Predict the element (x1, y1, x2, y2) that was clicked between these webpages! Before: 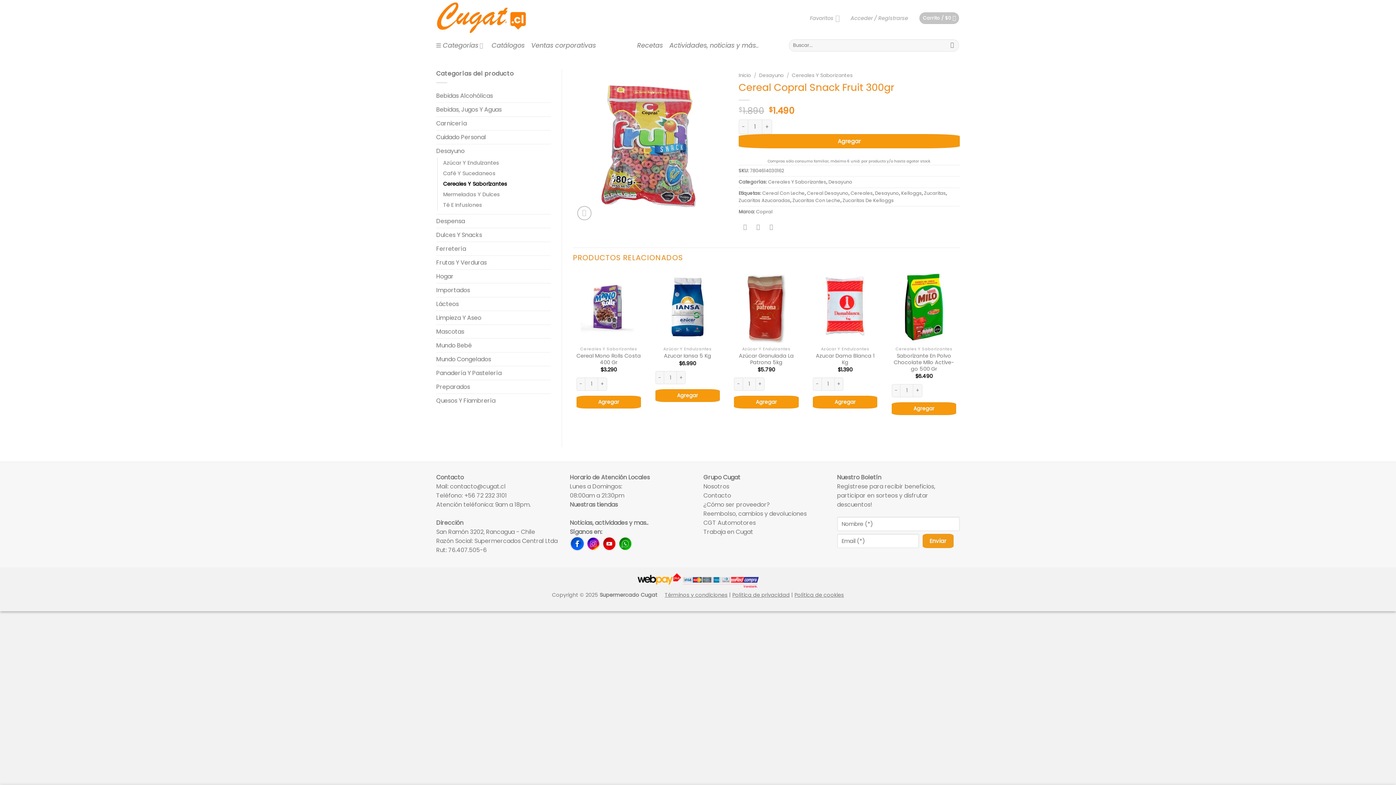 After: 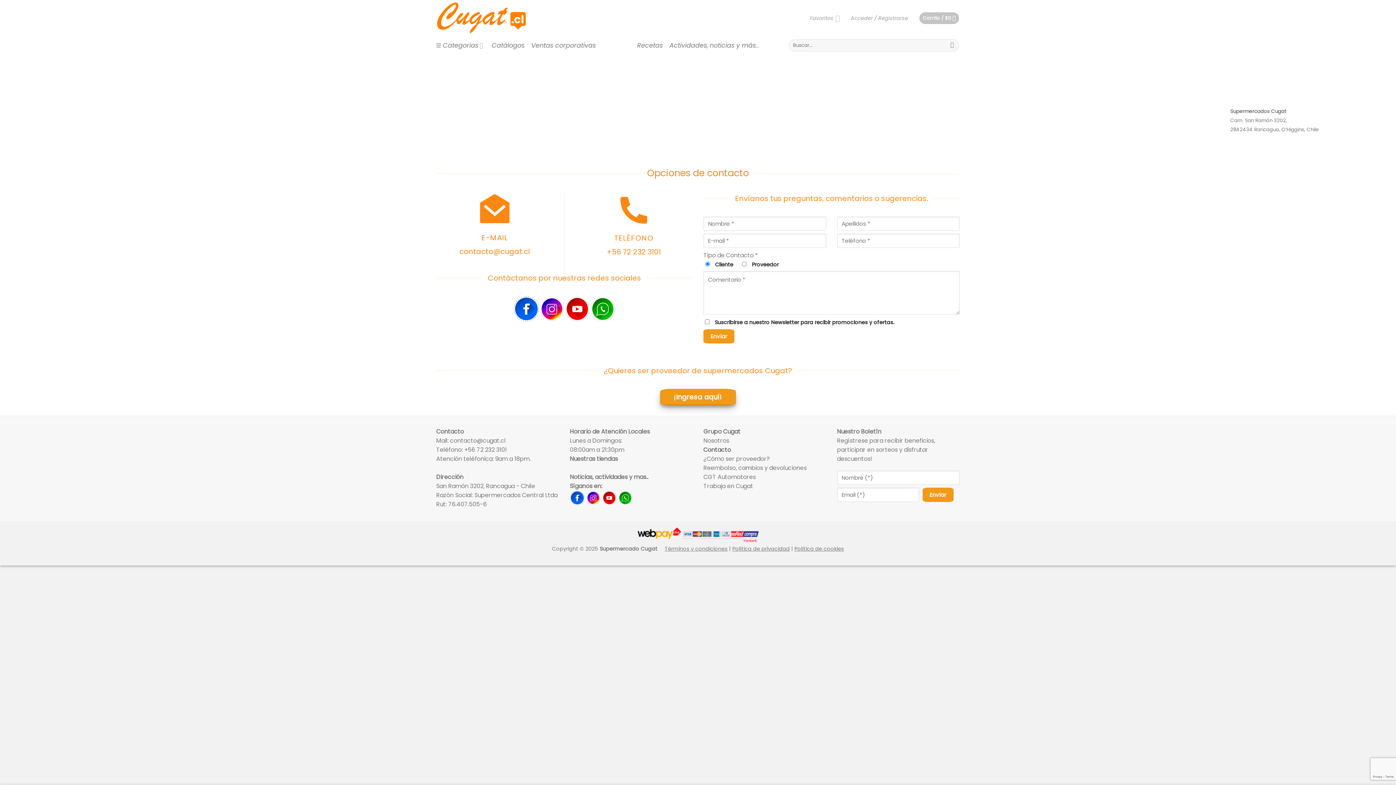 Action: label: Contacto bbox: (703, 491, 826, 500)